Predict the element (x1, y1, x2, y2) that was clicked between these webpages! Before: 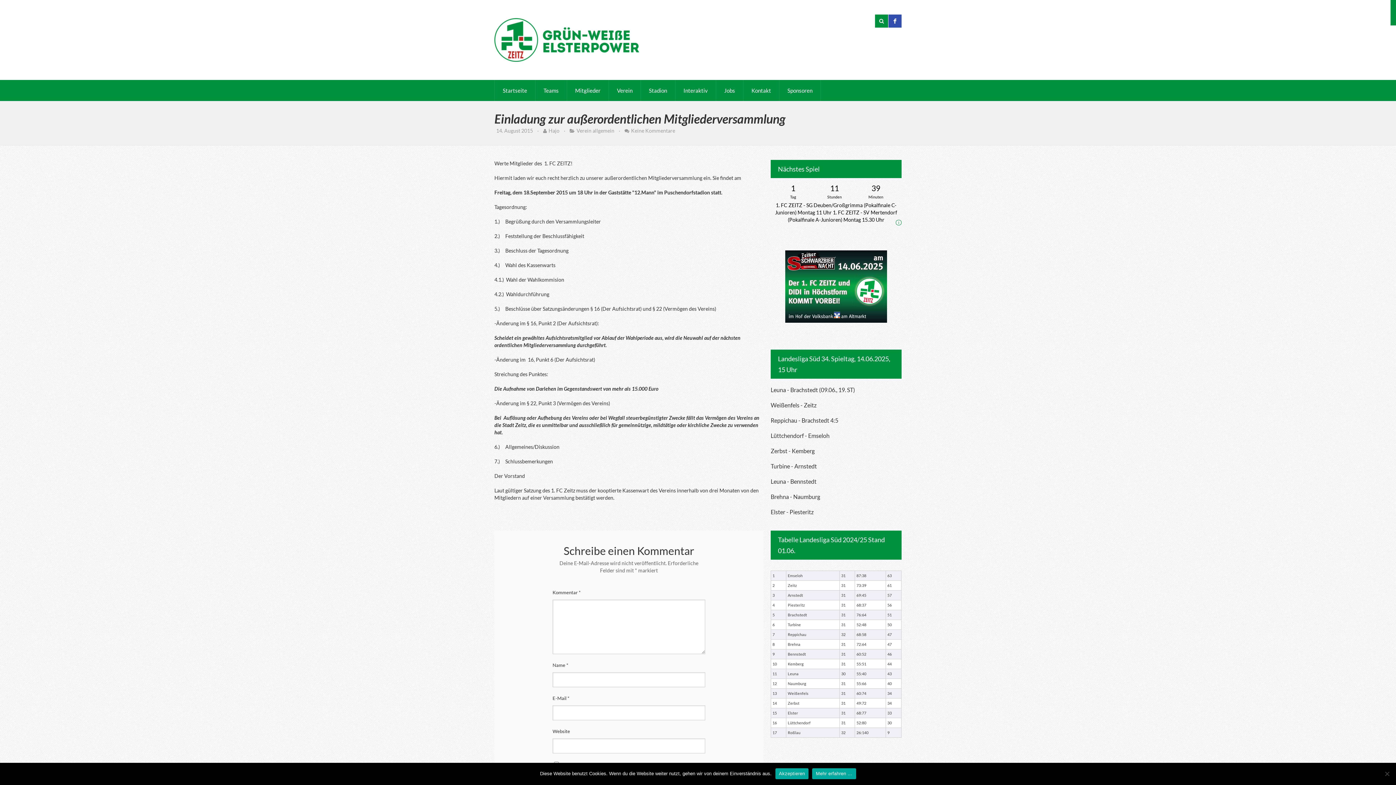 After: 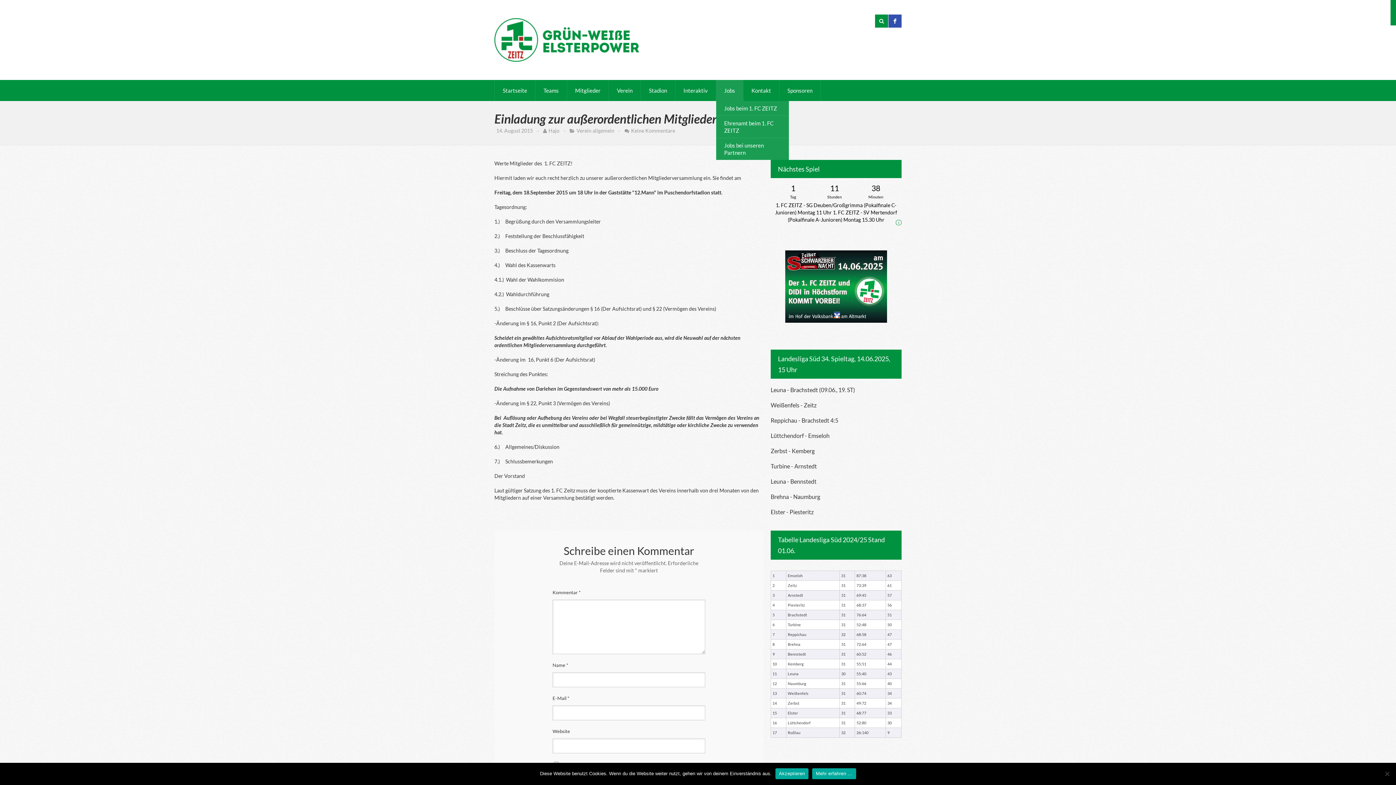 Action: label: Jobs bbox: (716, 80, 743, 101)